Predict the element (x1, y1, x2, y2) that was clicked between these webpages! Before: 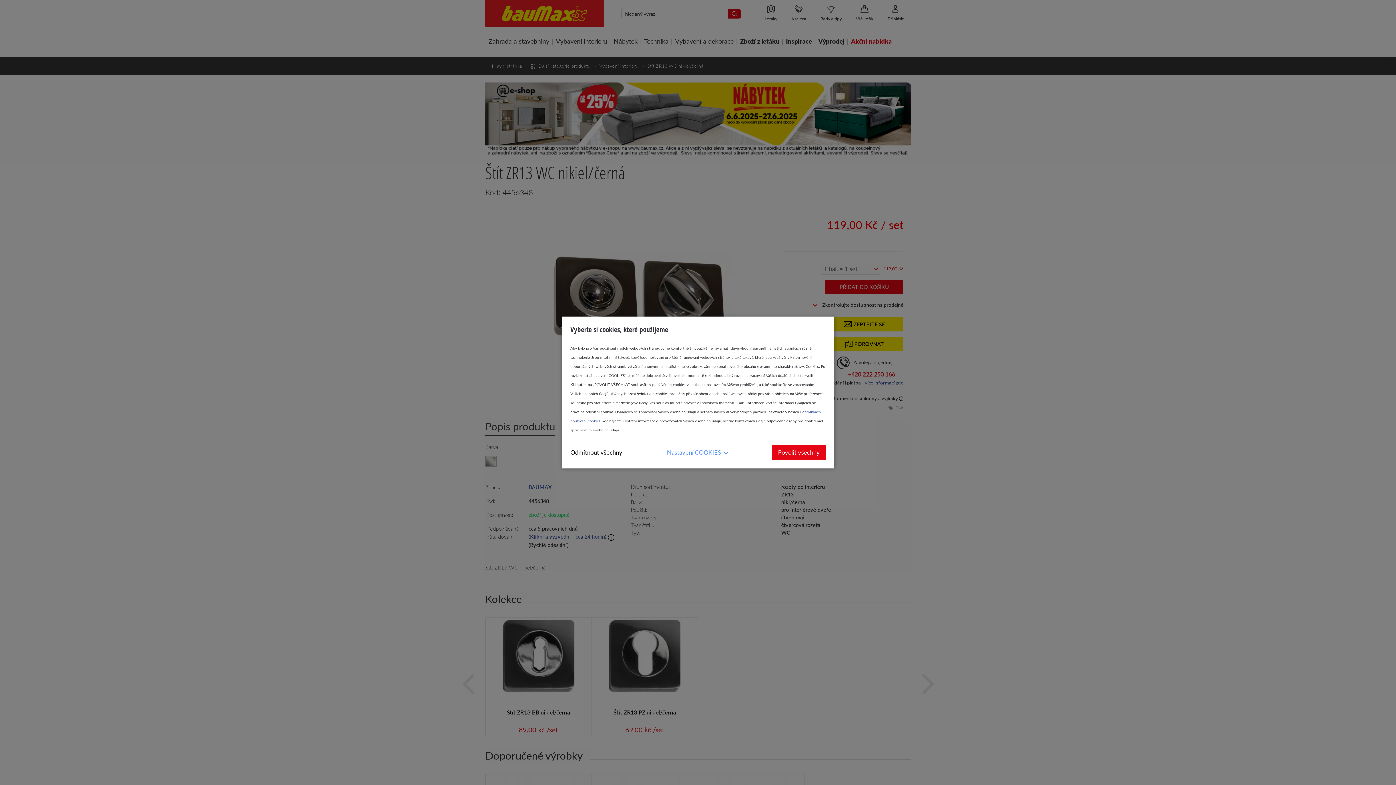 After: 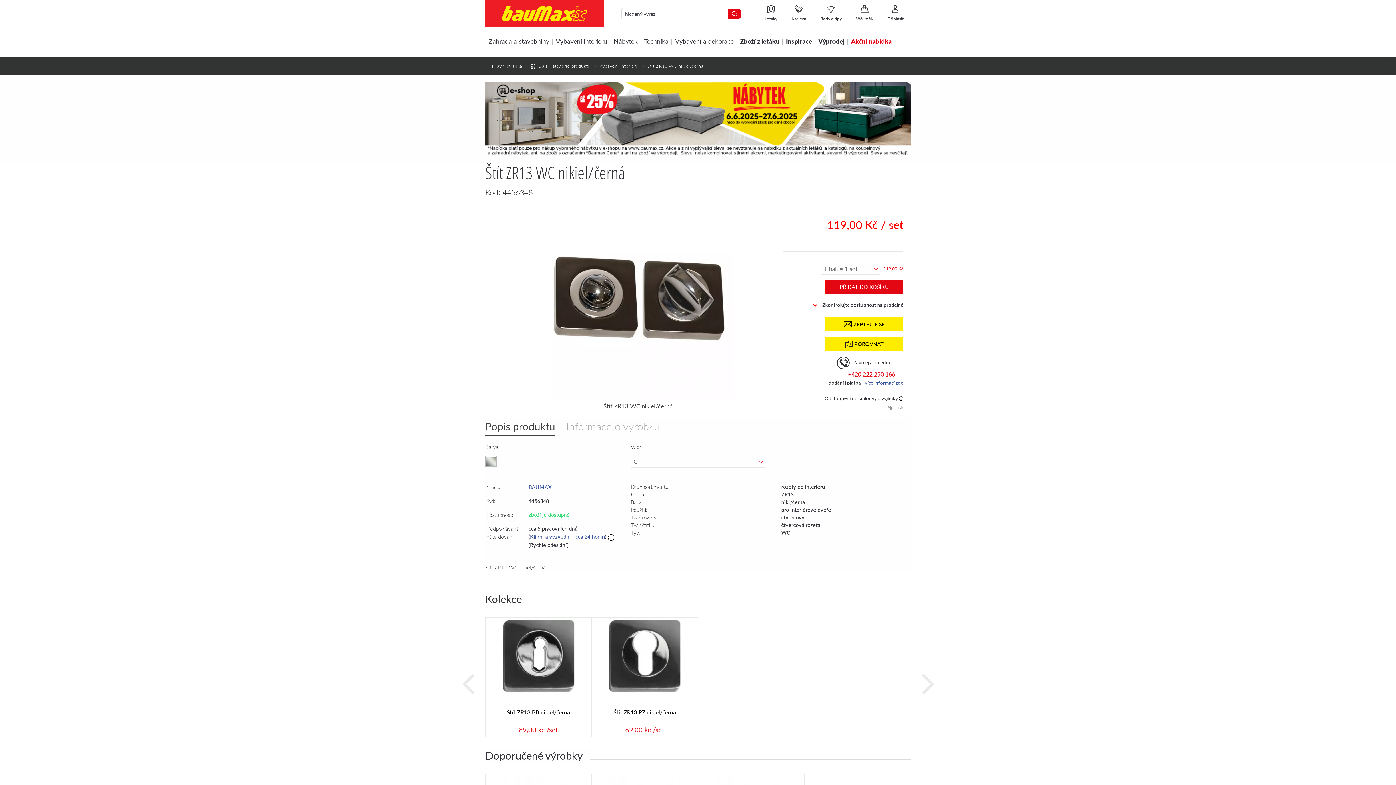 Action: bbox: (570, 445, 622, 460) label: Odmítnout všechny